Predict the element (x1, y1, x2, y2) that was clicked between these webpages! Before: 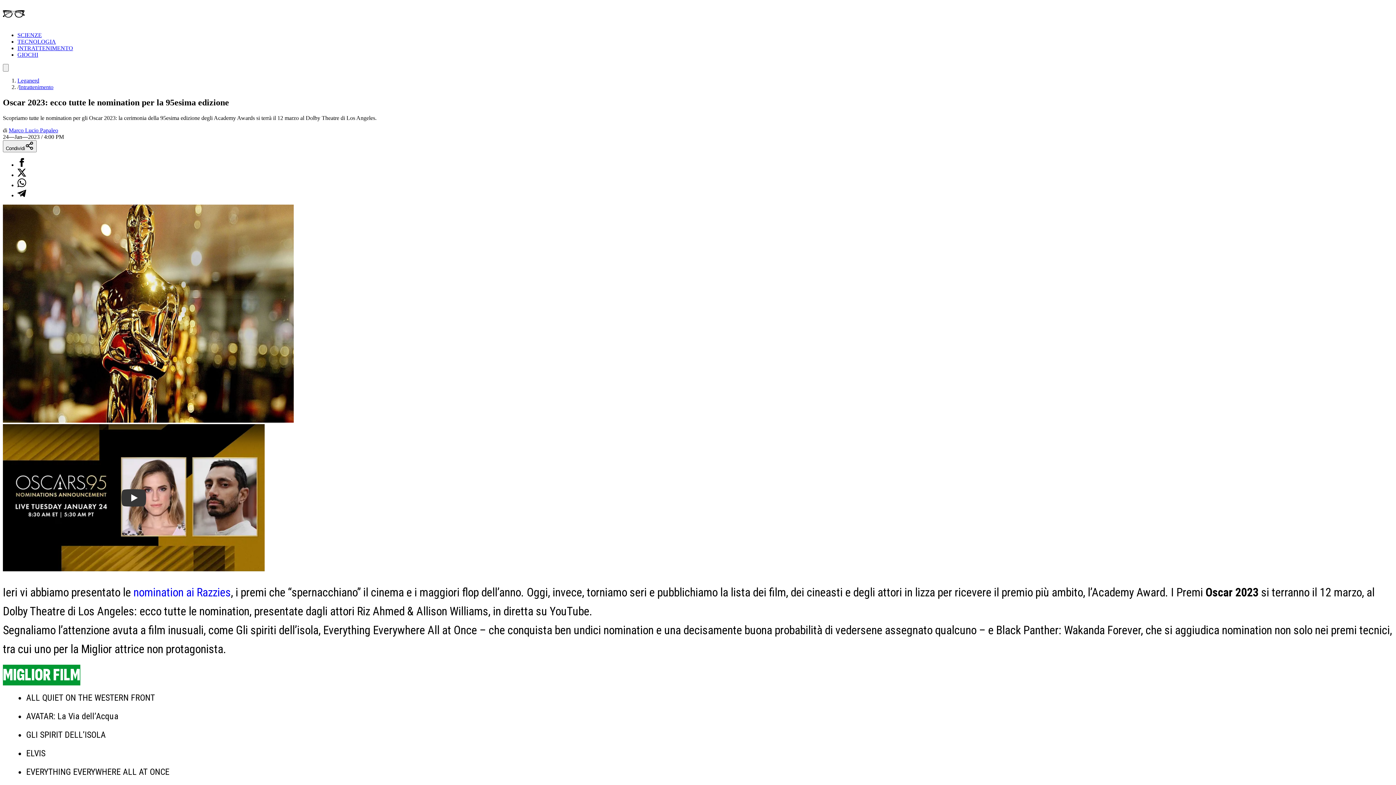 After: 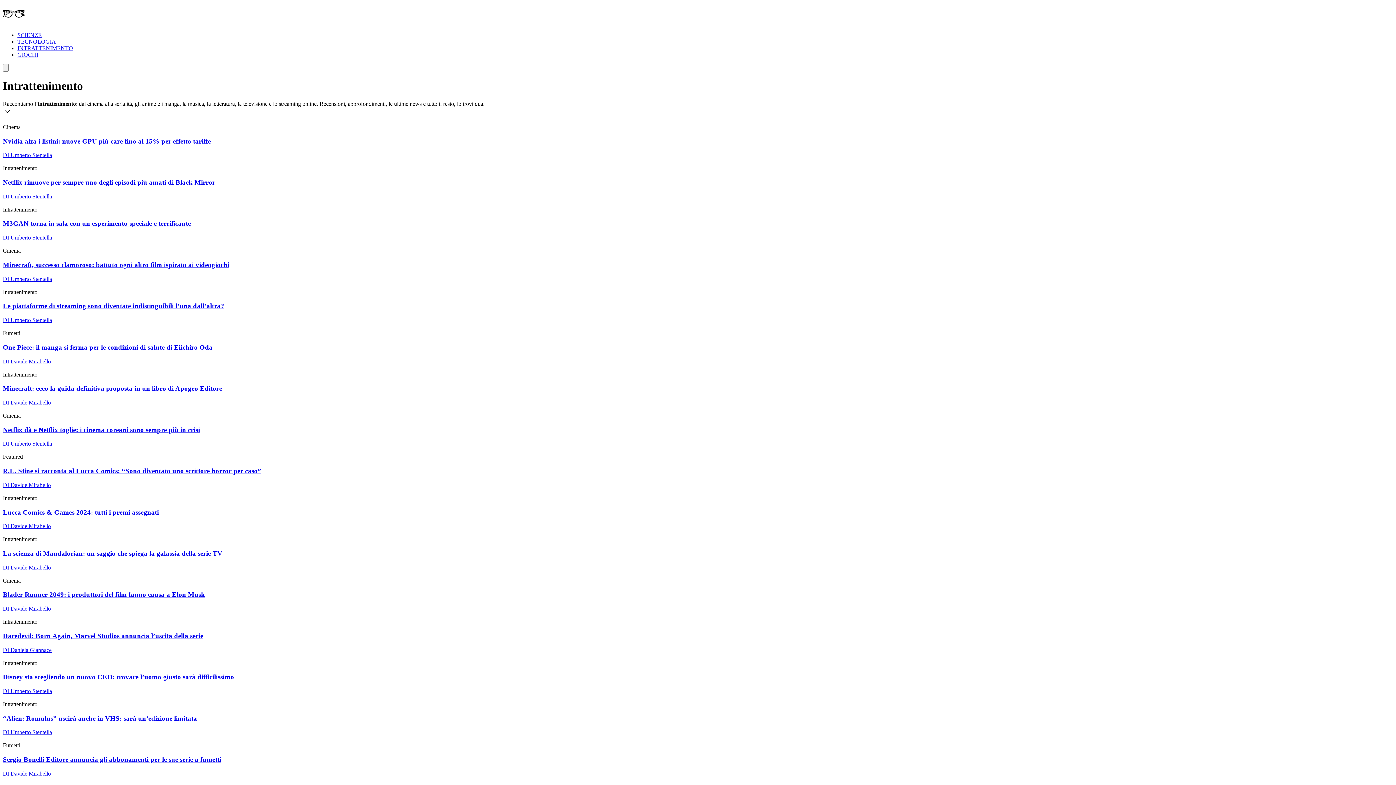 Action: bbox: (18, 84, 53, 90) label: Intrattenimento